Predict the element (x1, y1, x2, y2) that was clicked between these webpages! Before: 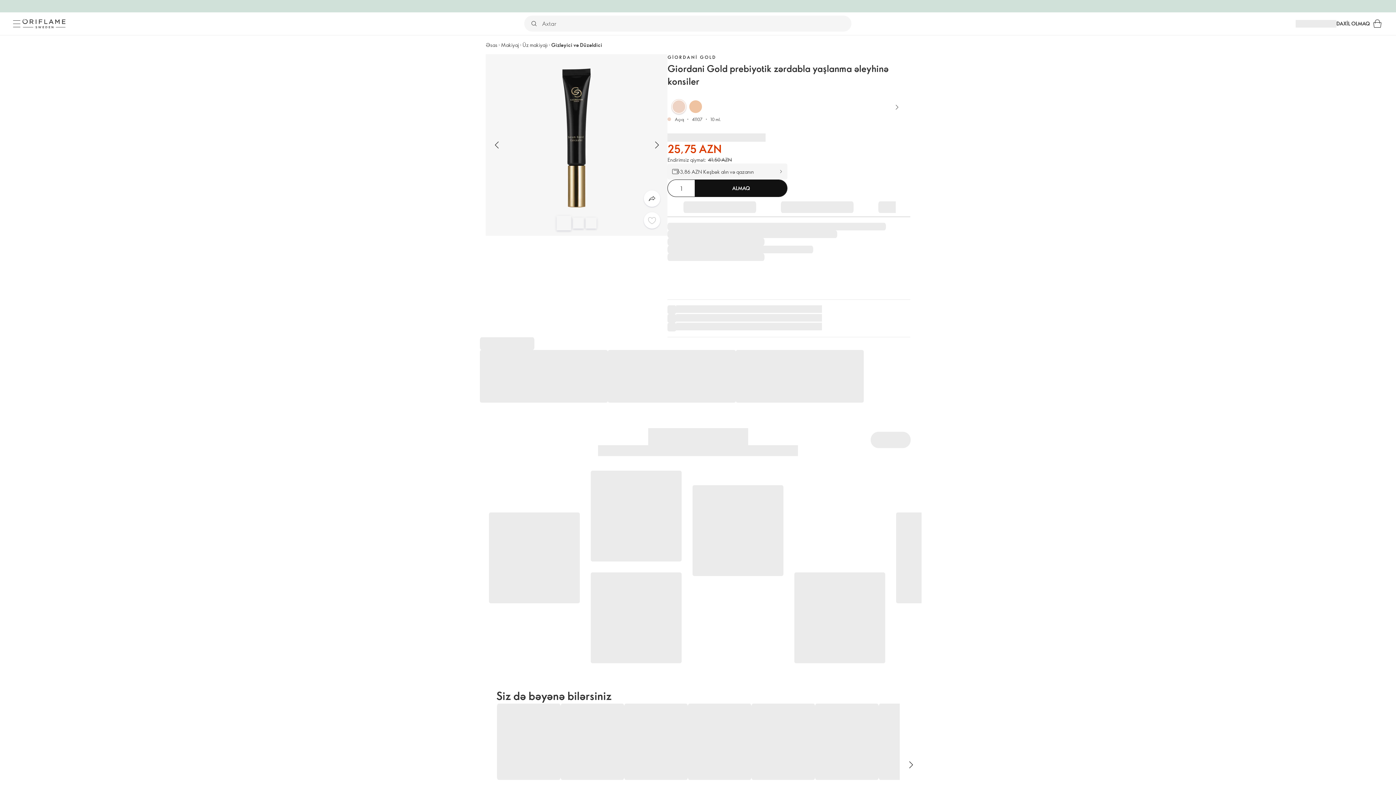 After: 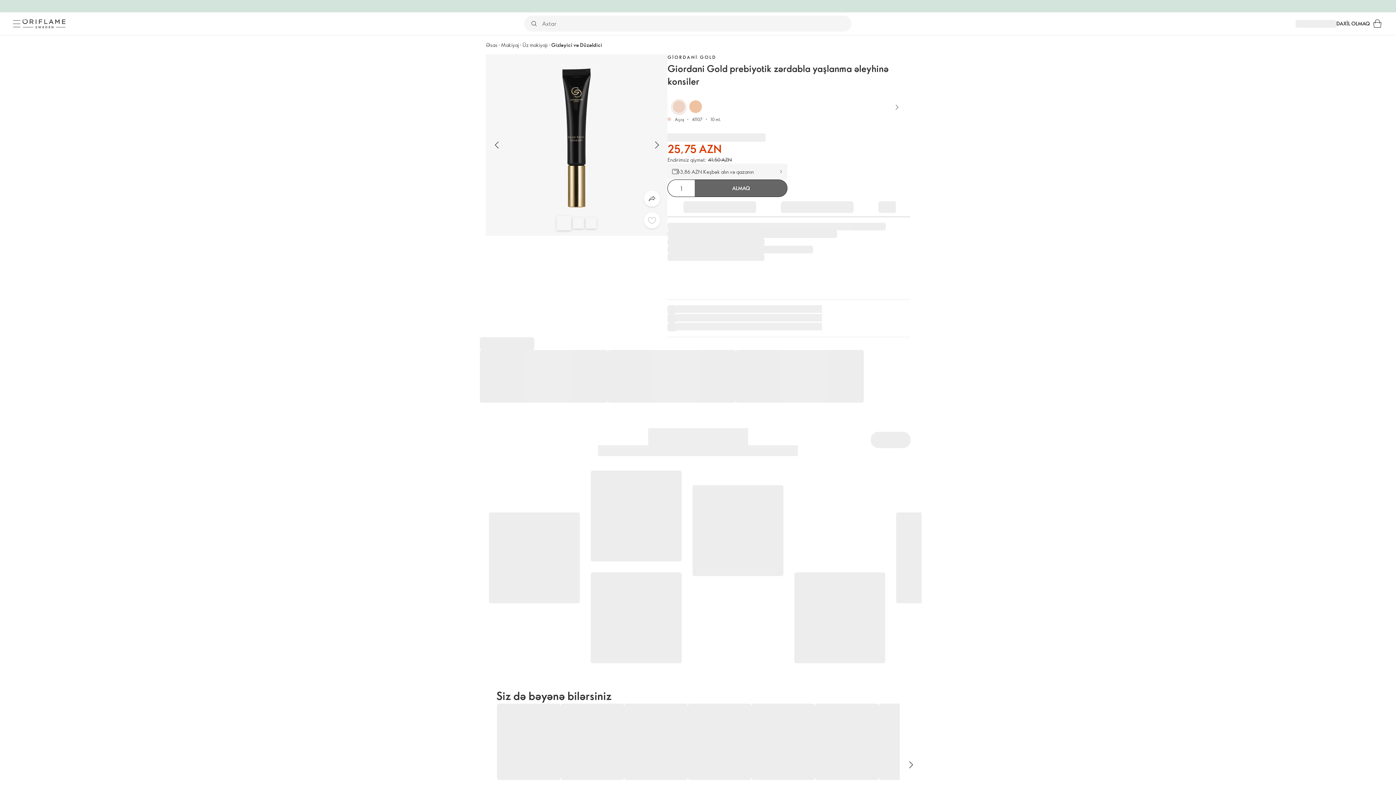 Action: label: ALMAQ bbox: (695, 180, 787, 196)